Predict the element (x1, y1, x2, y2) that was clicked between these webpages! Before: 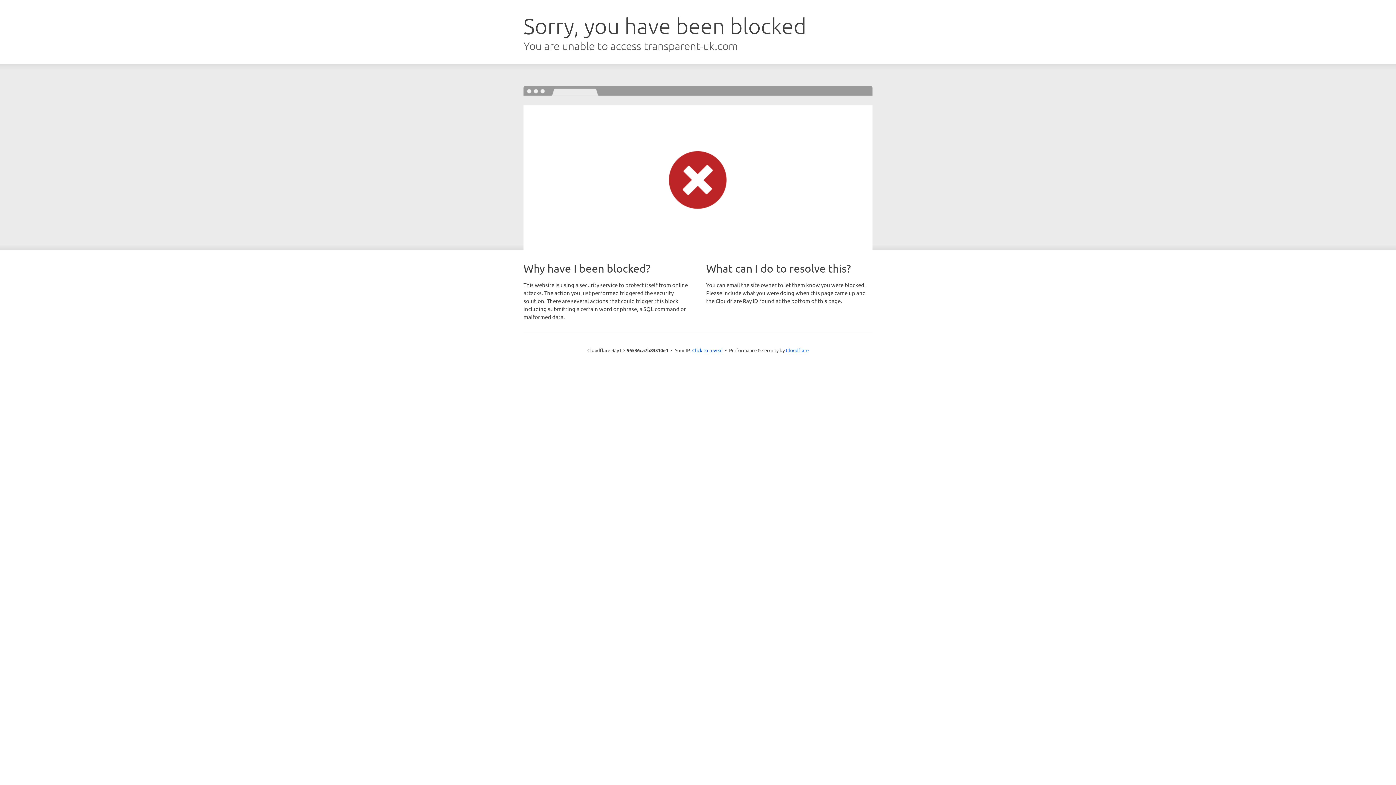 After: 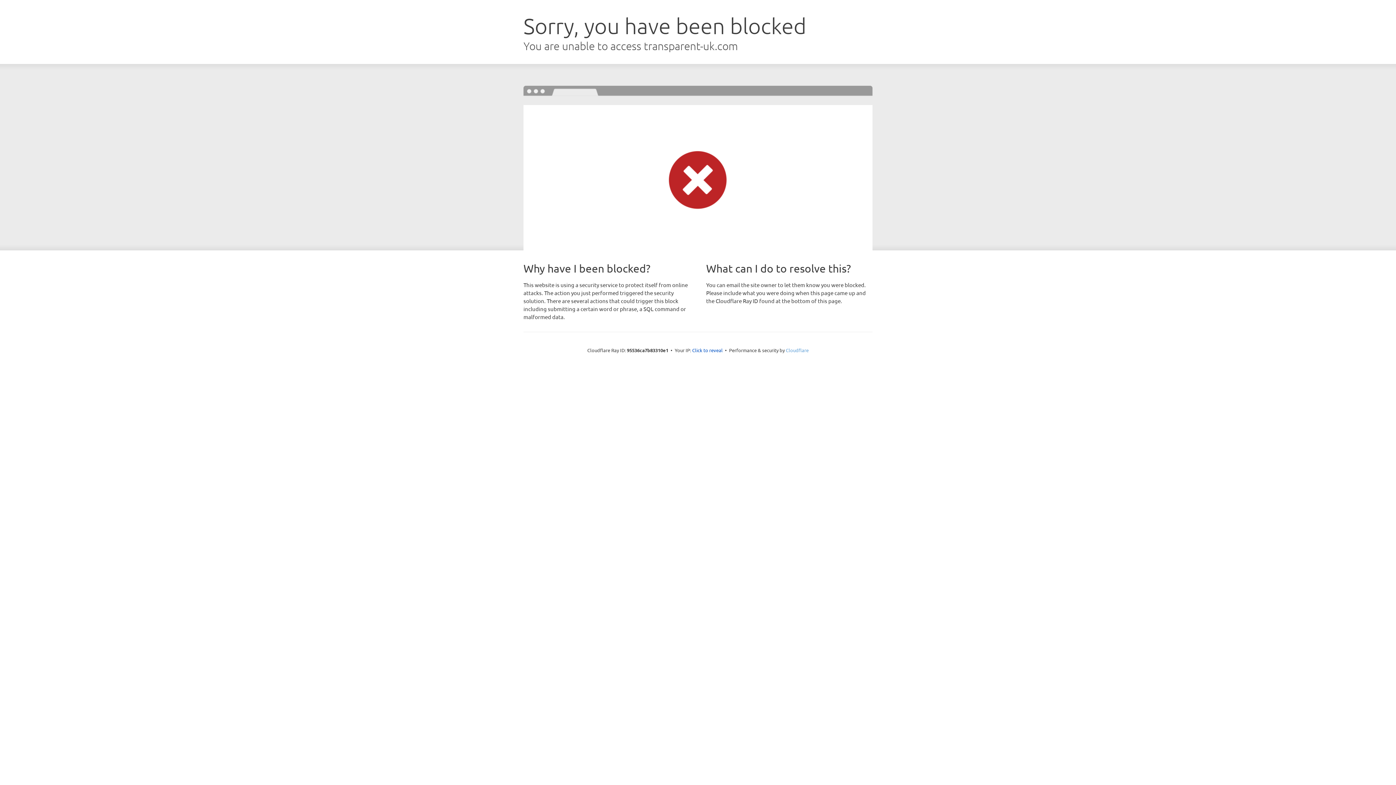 Action: label: Cloudflare bbox: (786, 347, 808, 353)